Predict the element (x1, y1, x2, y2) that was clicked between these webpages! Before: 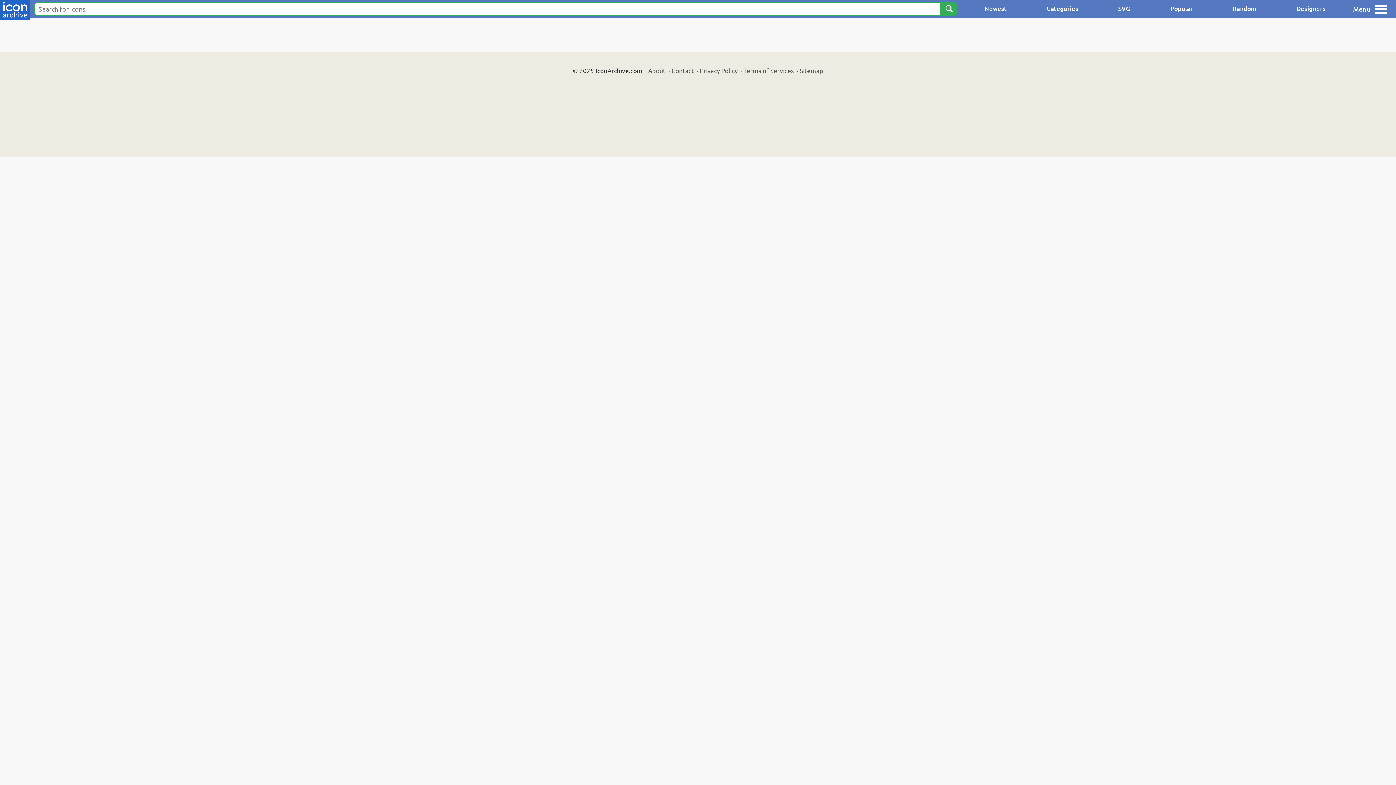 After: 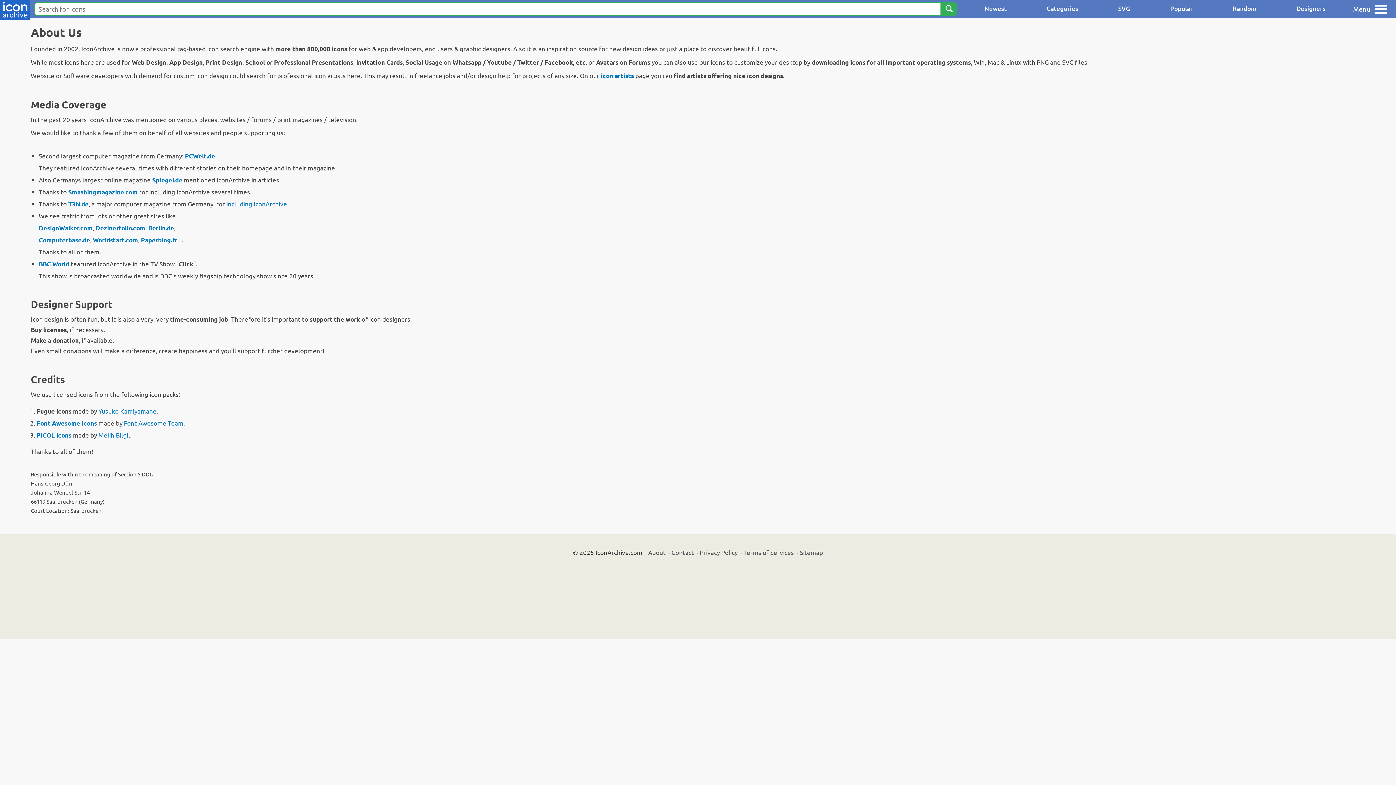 Action: bbox: (648, 66, 665, 74) label: About